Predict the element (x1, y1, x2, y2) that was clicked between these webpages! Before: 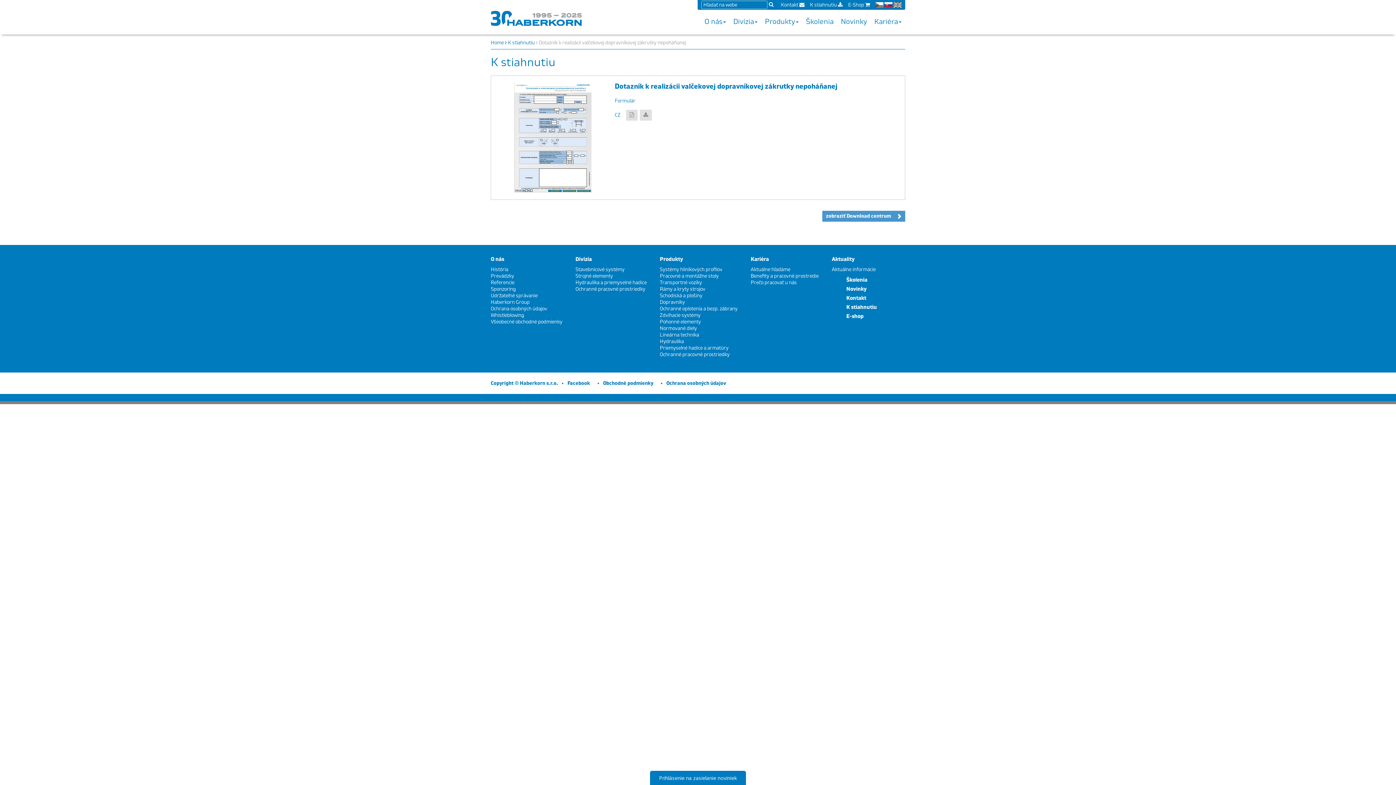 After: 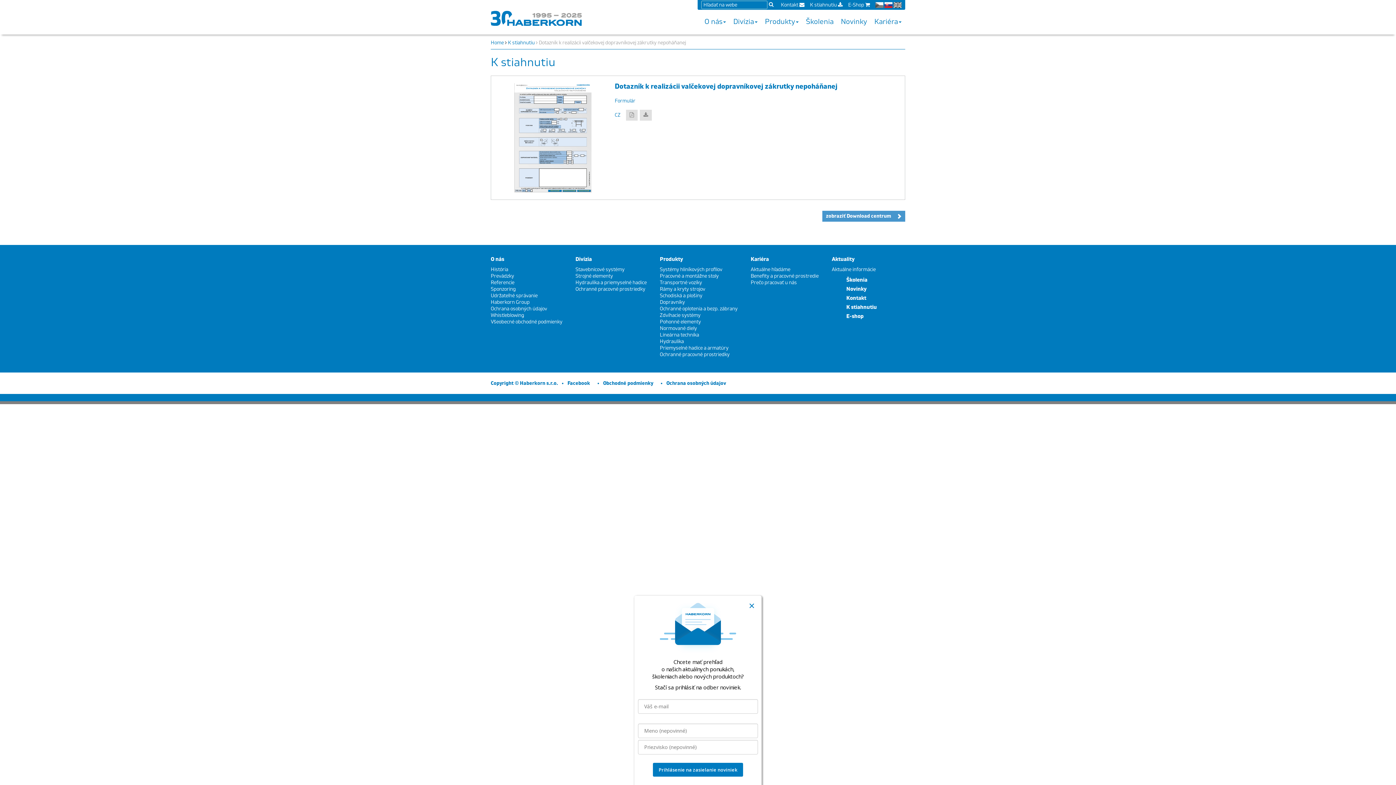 Action: label: Prihlásenie na zasielanie noviniek bbox: (650, 771, 746, 788)